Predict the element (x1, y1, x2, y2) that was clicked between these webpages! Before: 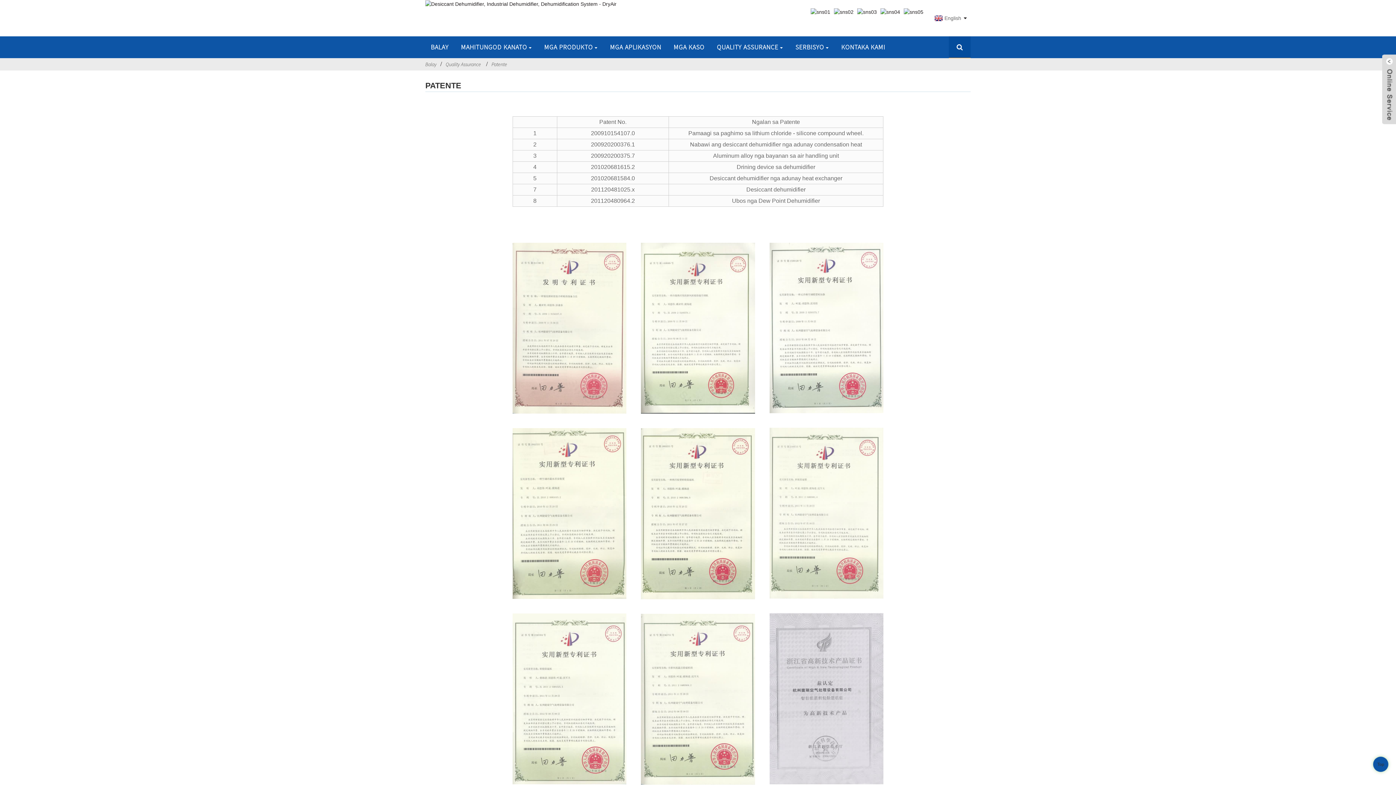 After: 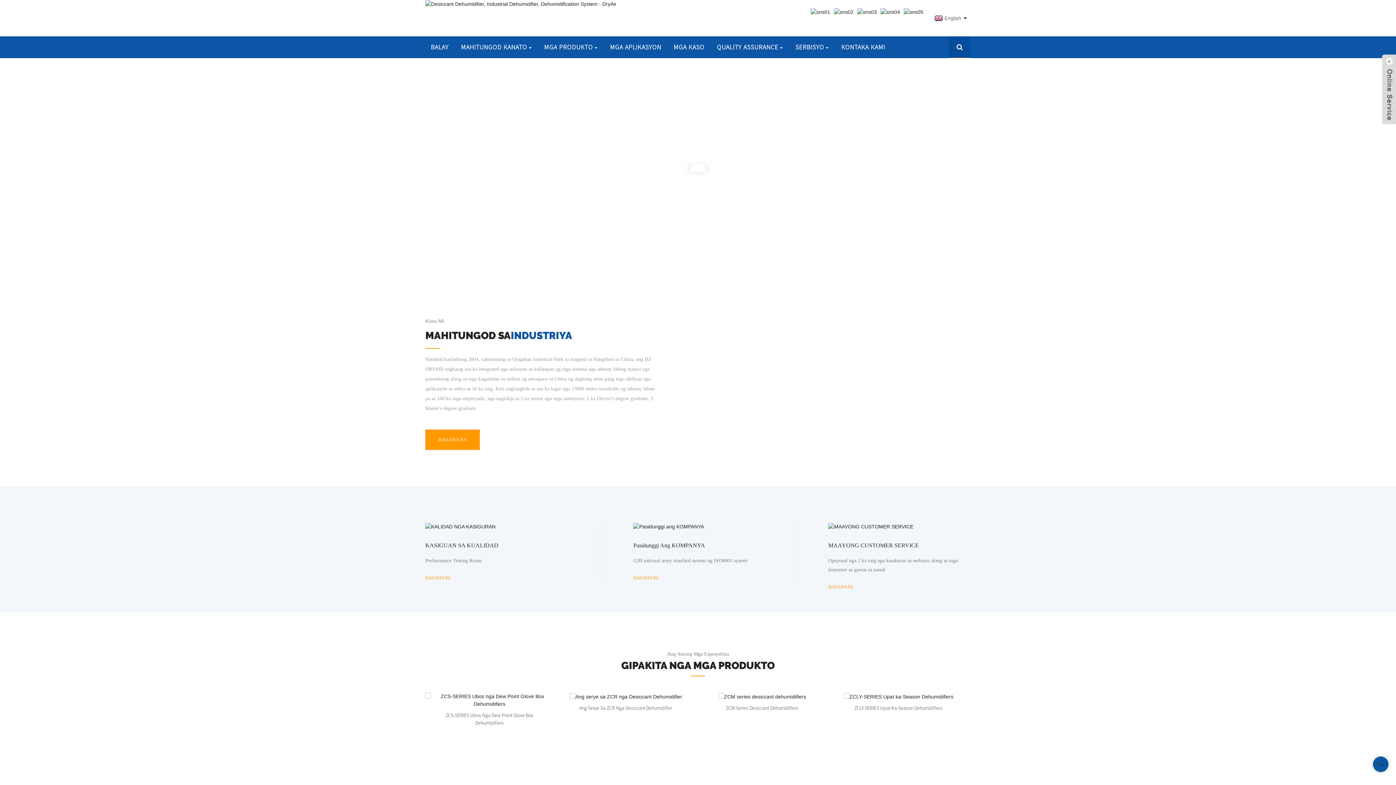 Action: bbox: (425, 0, 616, 6)